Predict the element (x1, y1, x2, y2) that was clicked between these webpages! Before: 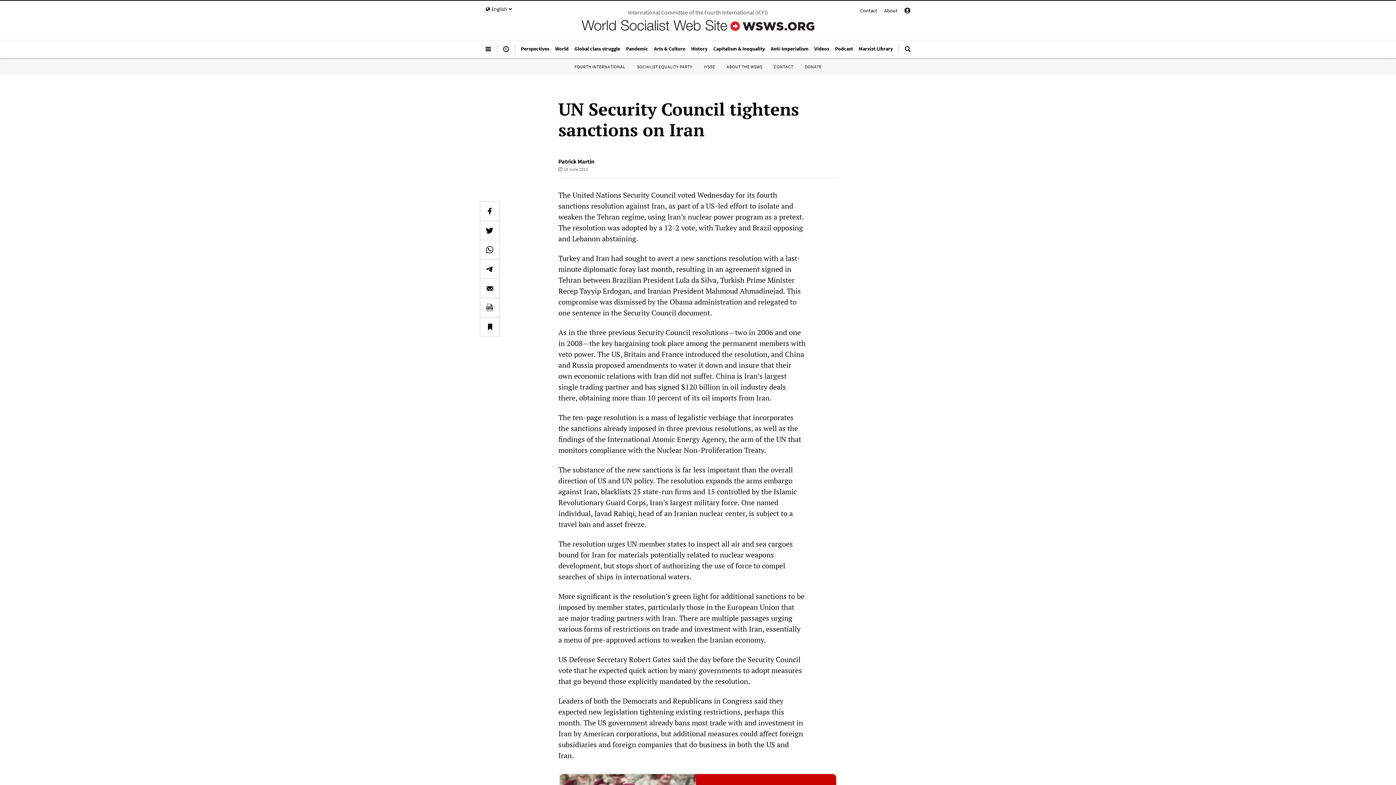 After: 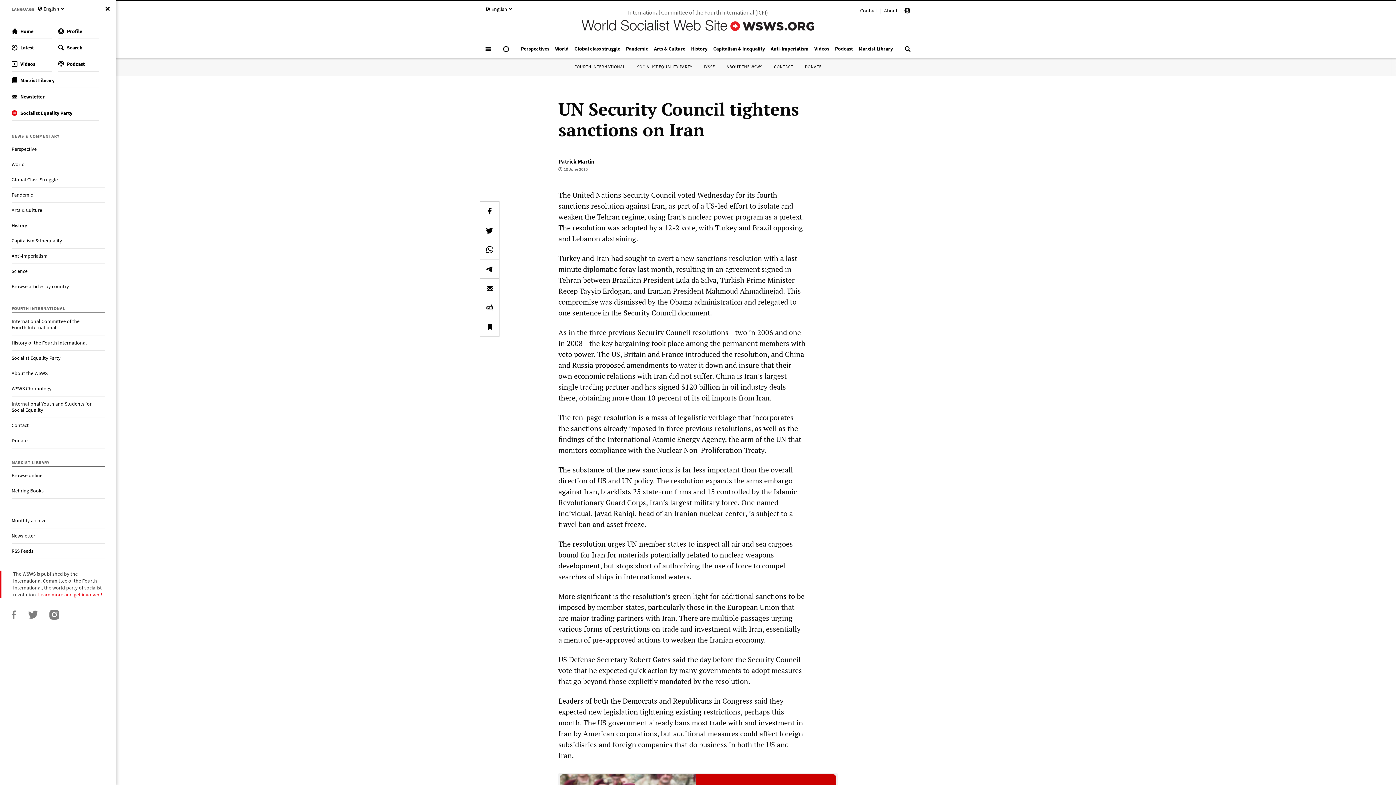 Action: bbox: (479, 43, 497, 60)